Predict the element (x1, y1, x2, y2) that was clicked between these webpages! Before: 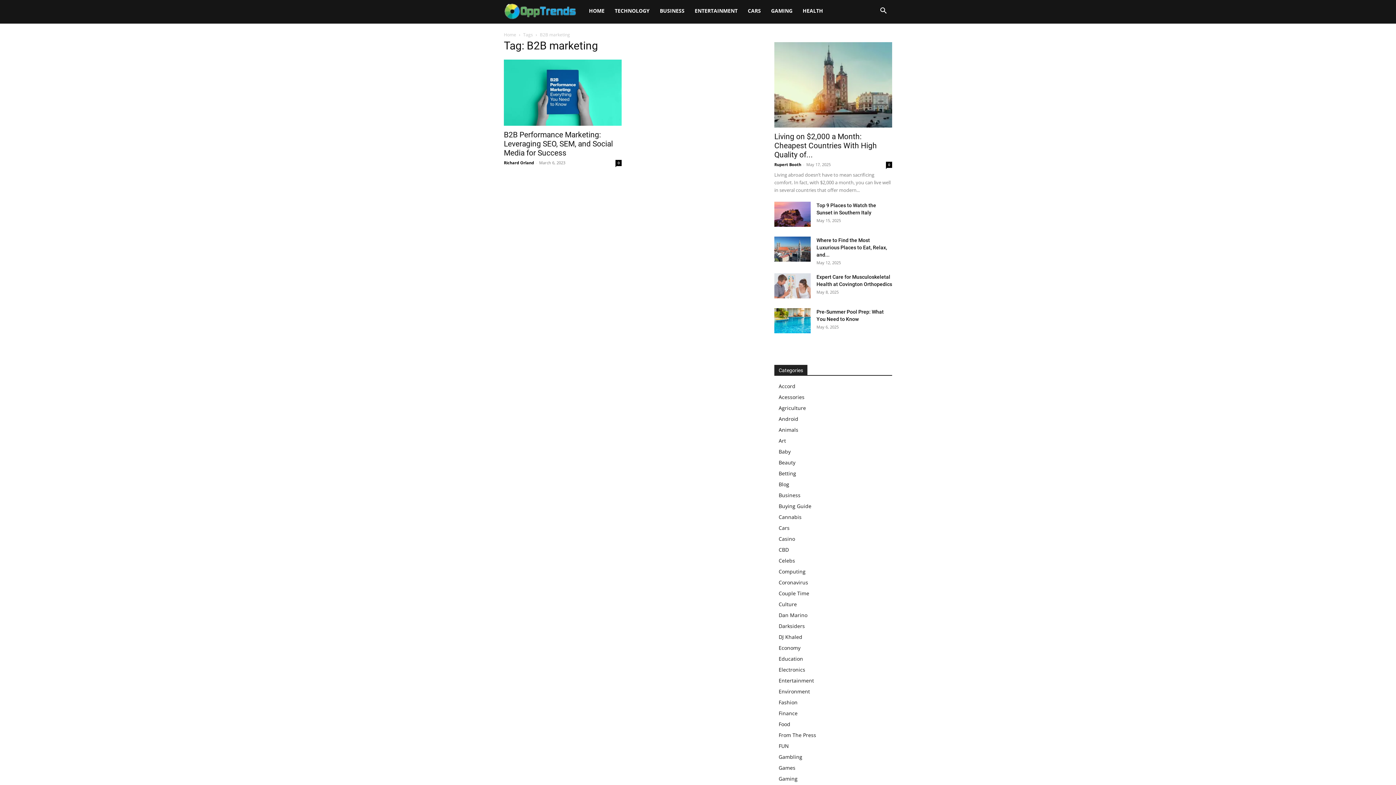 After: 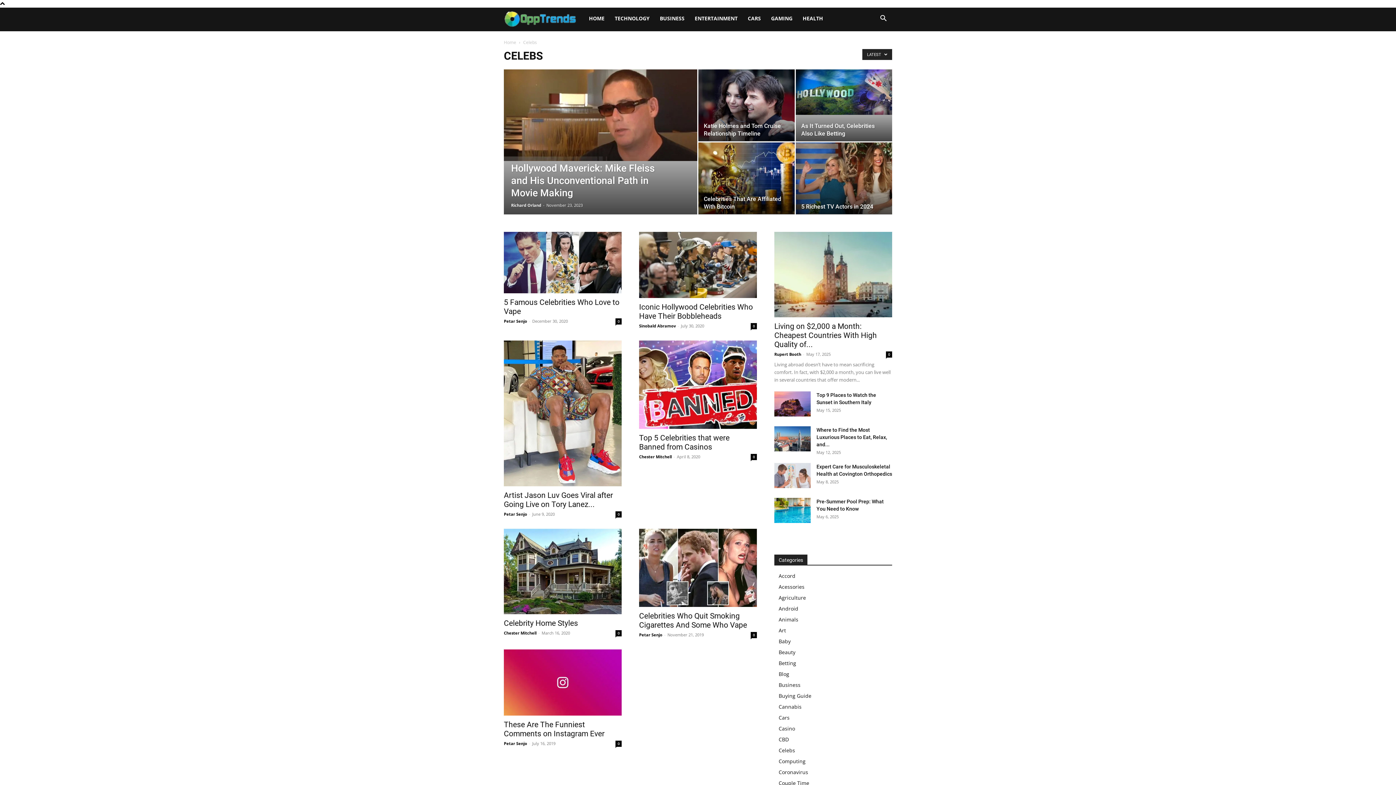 Action: bbox: (778, 557, 795, 564) label: Celebs